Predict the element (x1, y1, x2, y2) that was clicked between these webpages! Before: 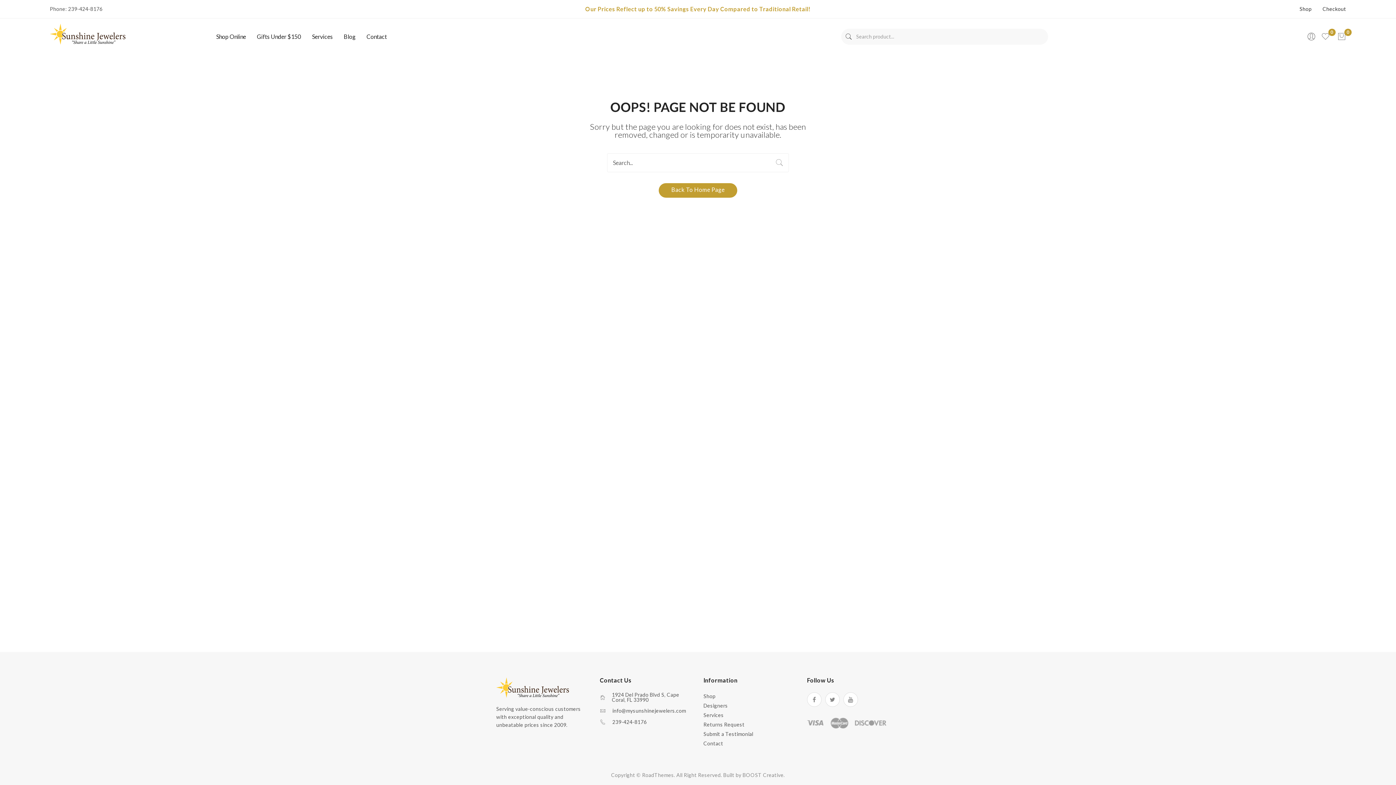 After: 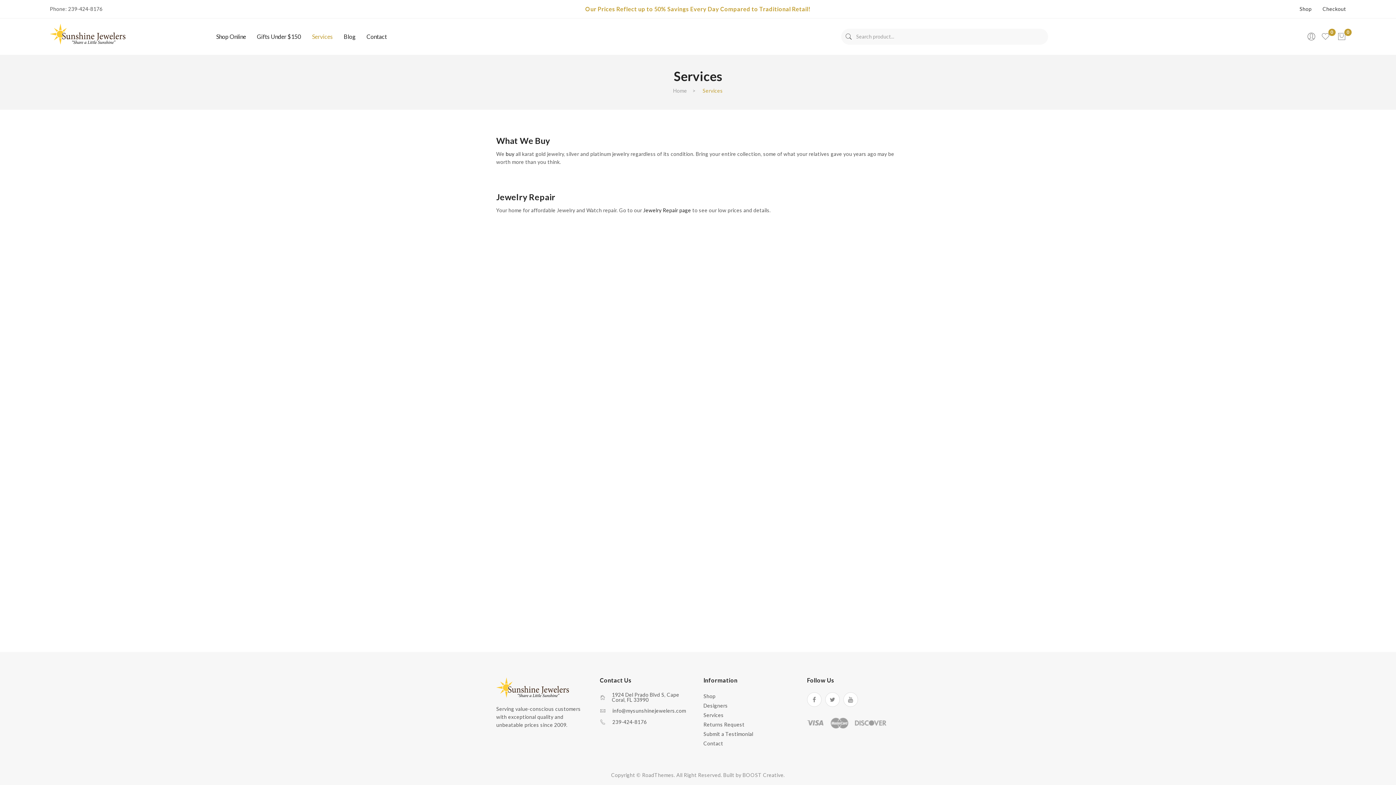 Action: label: Services bbox: (703, 712, 723, 718)